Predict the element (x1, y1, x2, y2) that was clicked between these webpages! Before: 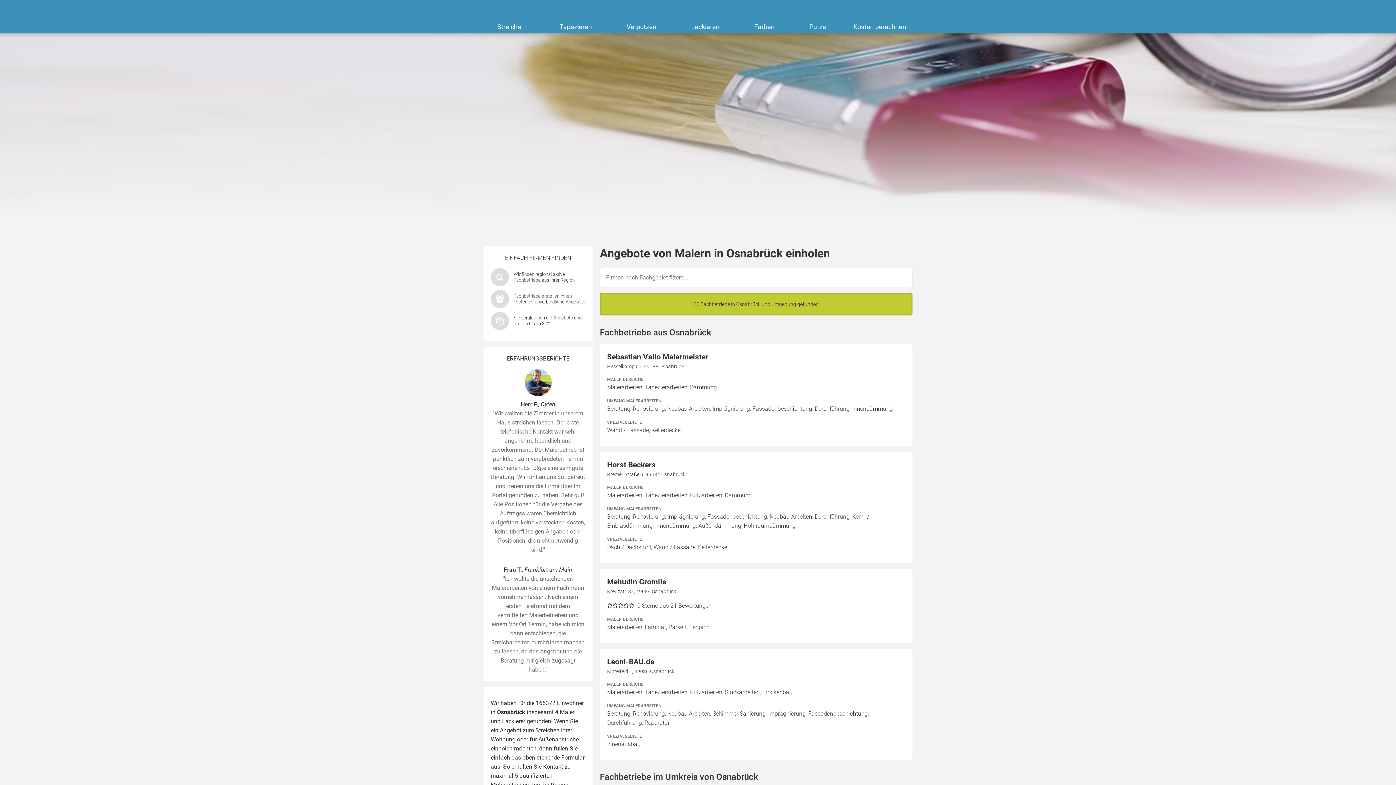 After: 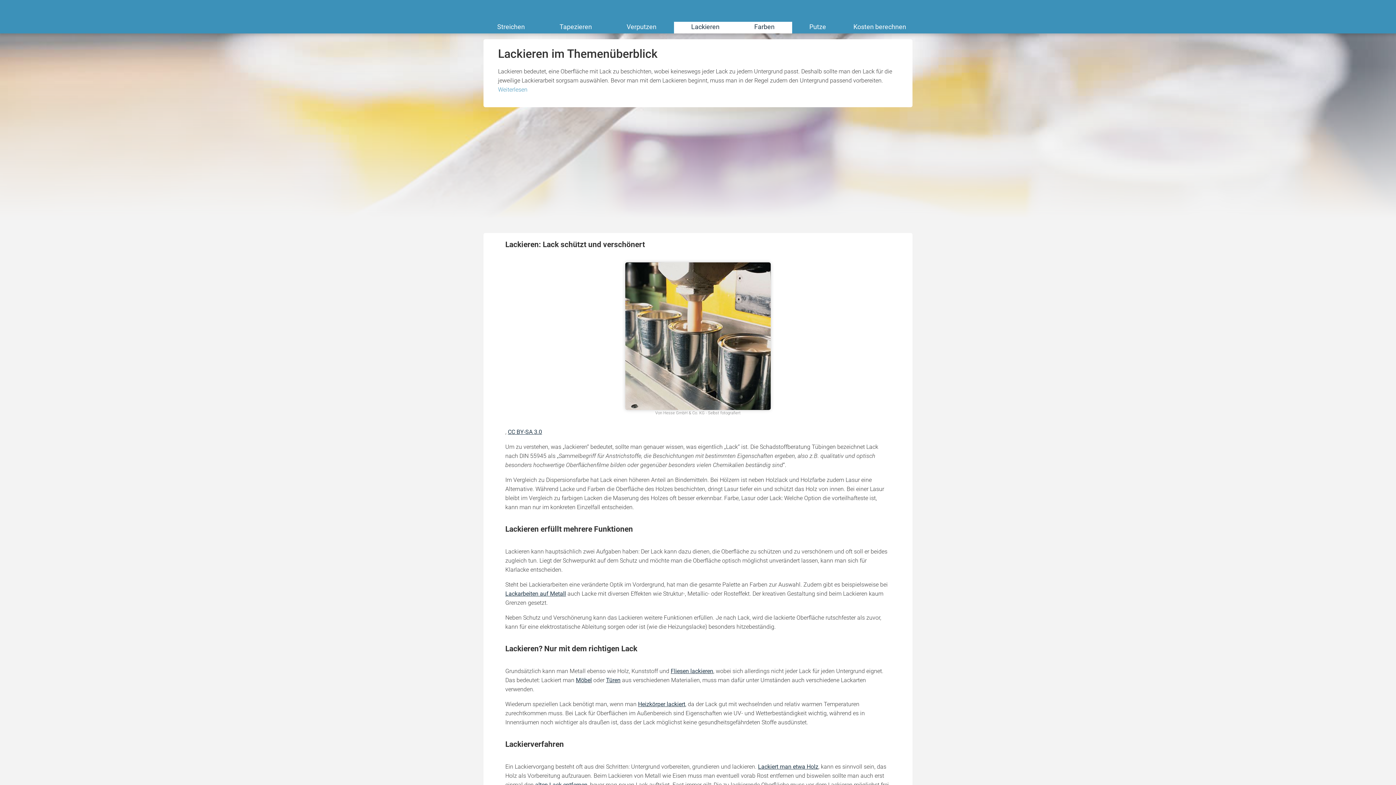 Action: label: Lackieren bbox: (674, 21, 737, 33)